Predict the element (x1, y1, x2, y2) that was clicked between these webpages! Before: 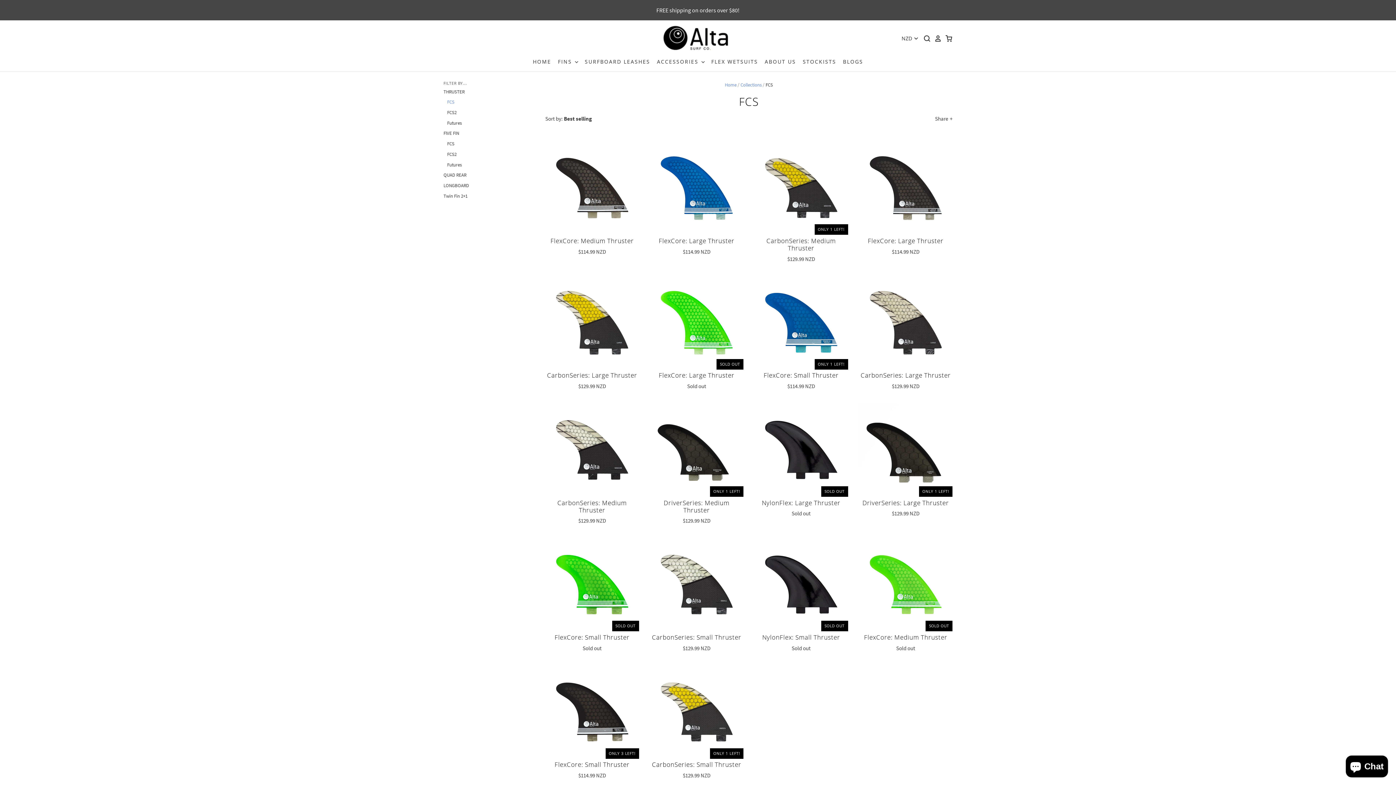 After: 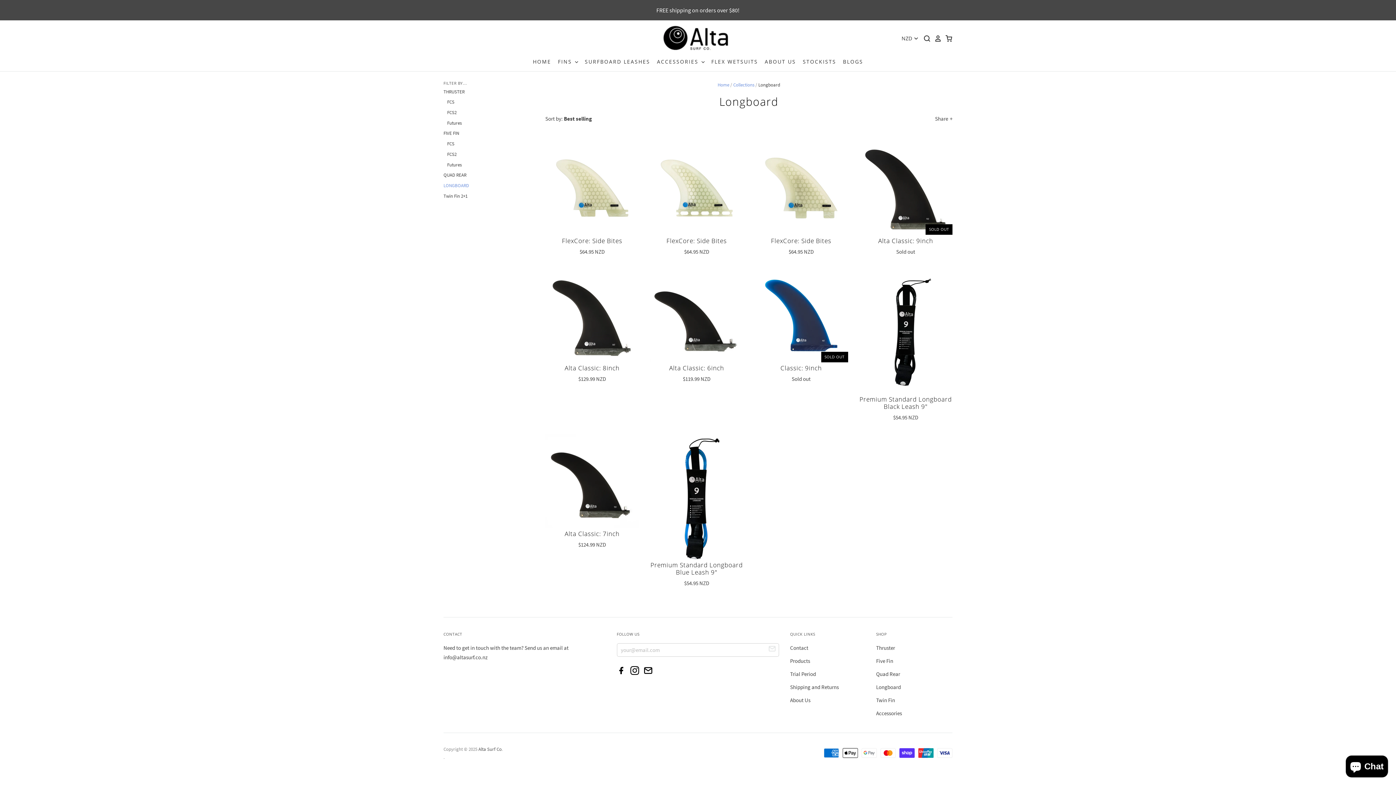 Action: bbox: (443, 182, 469, 188) label: LONGBOARD